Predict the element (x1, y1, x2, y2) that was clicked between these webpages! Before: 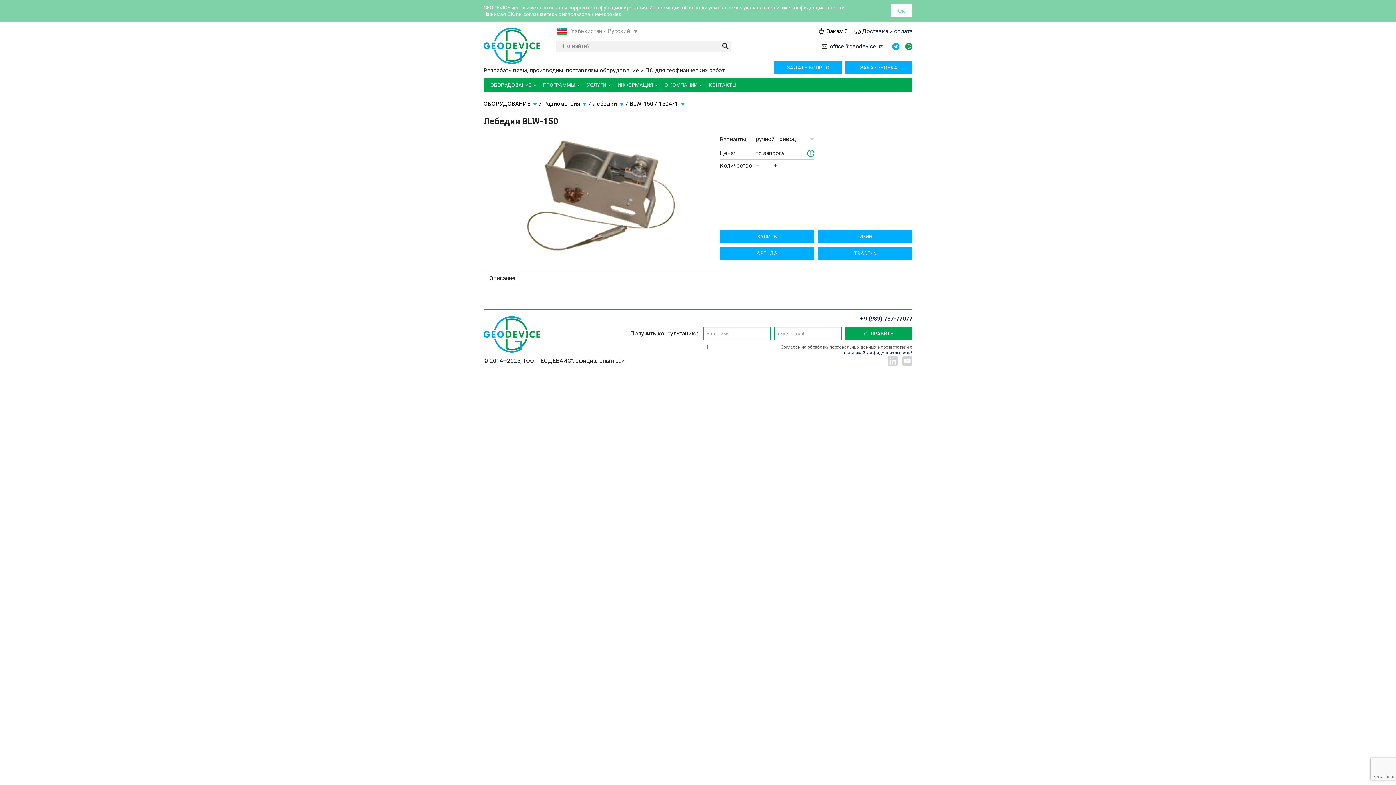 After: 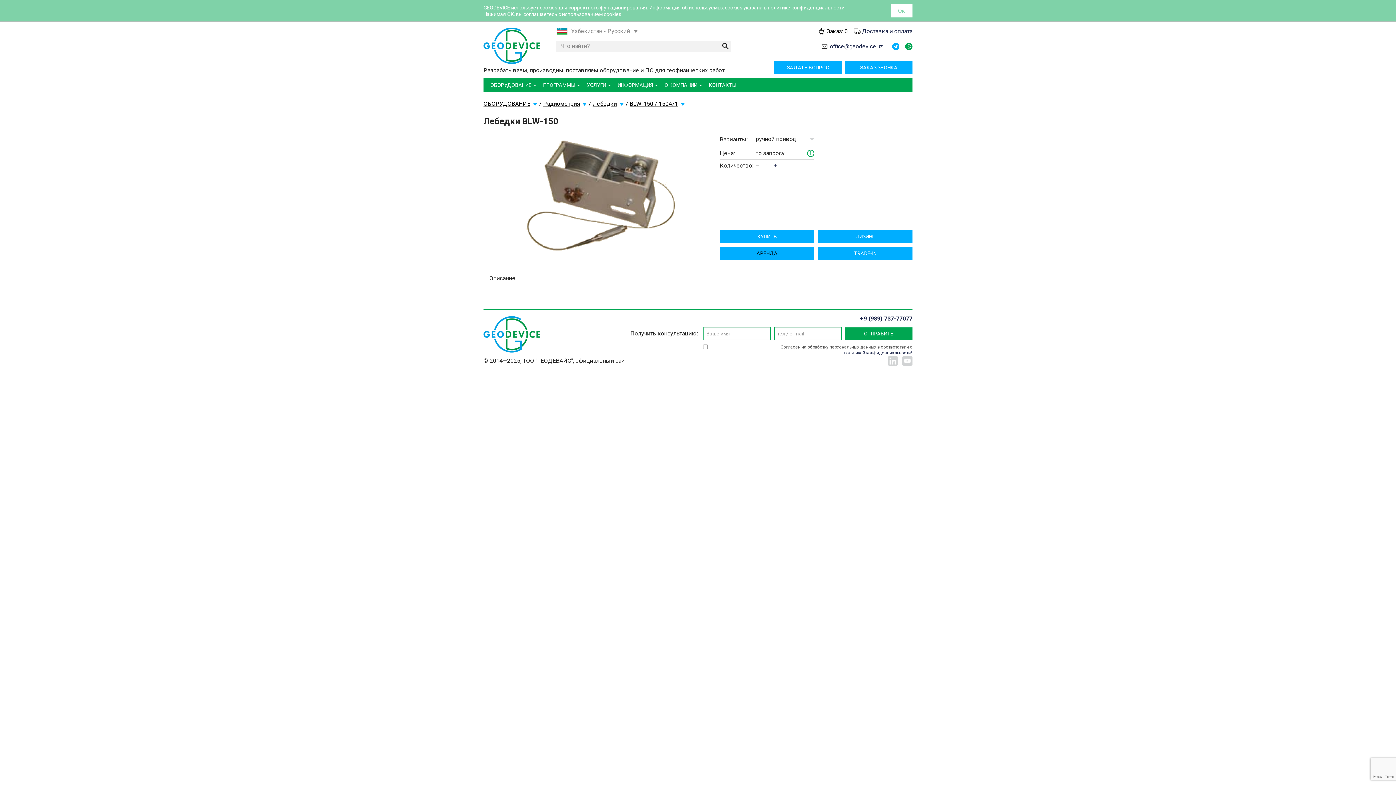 Action: bbox: (720, 246, 814, 259) label: AРЕНДA